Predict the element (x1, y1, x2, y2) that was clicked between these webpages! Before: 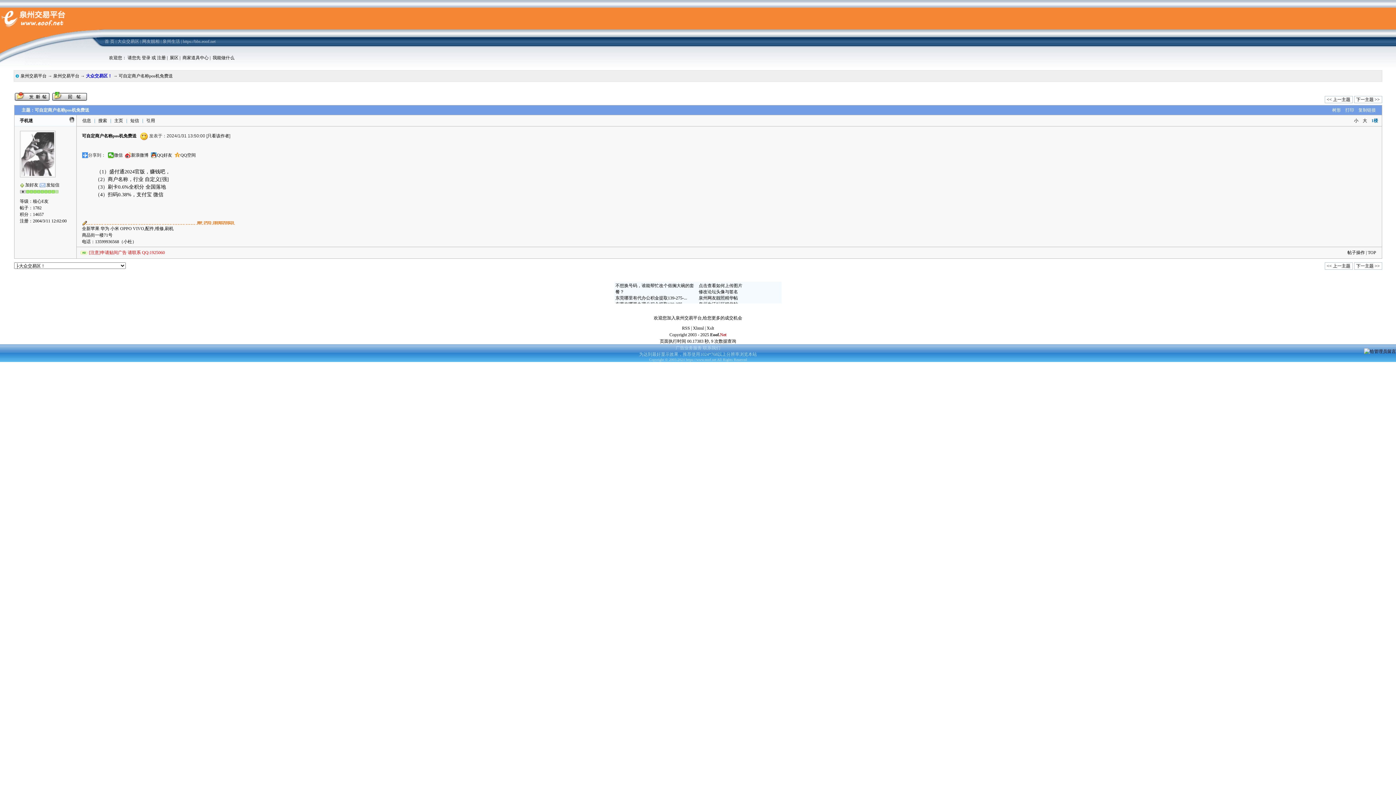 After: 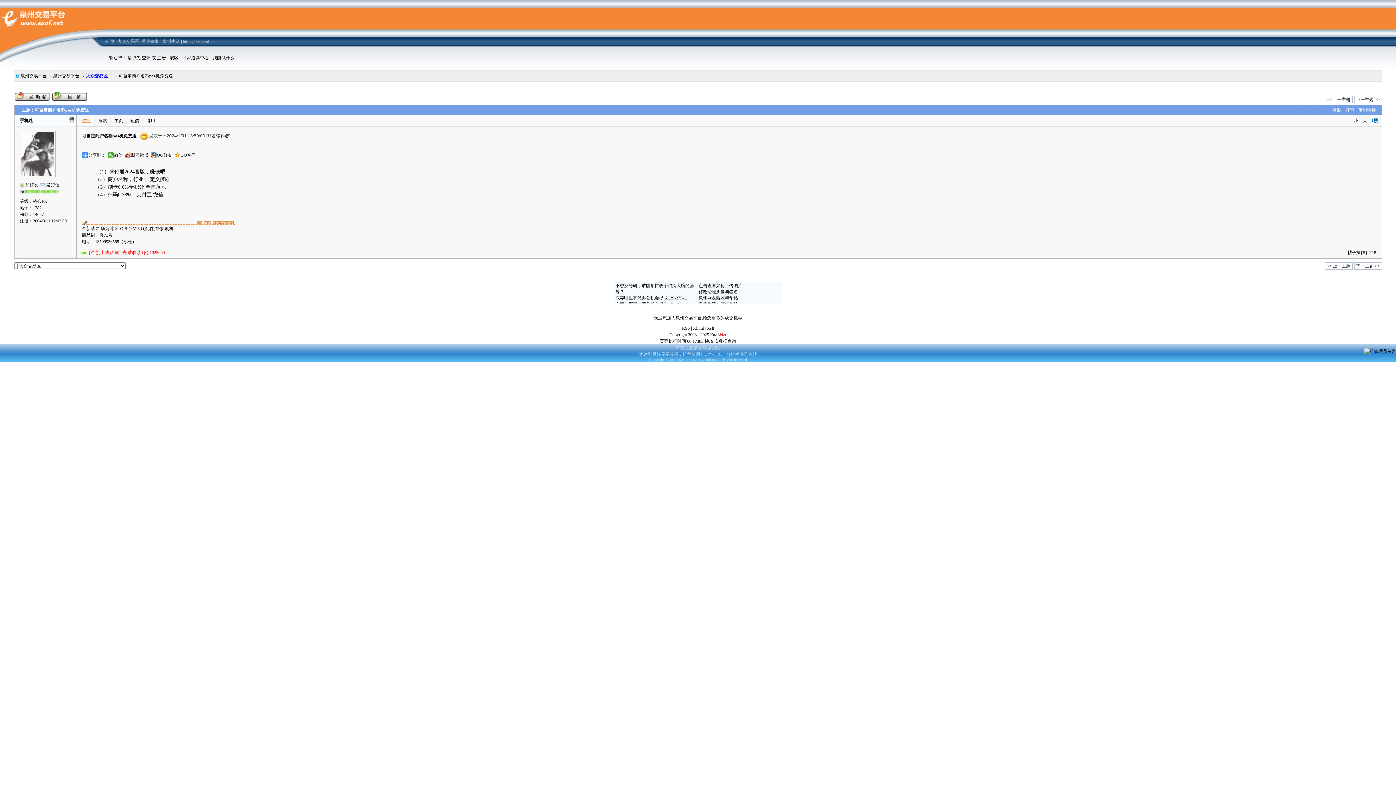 Action: bbox: (80, 116, 93, 124) label: 信息